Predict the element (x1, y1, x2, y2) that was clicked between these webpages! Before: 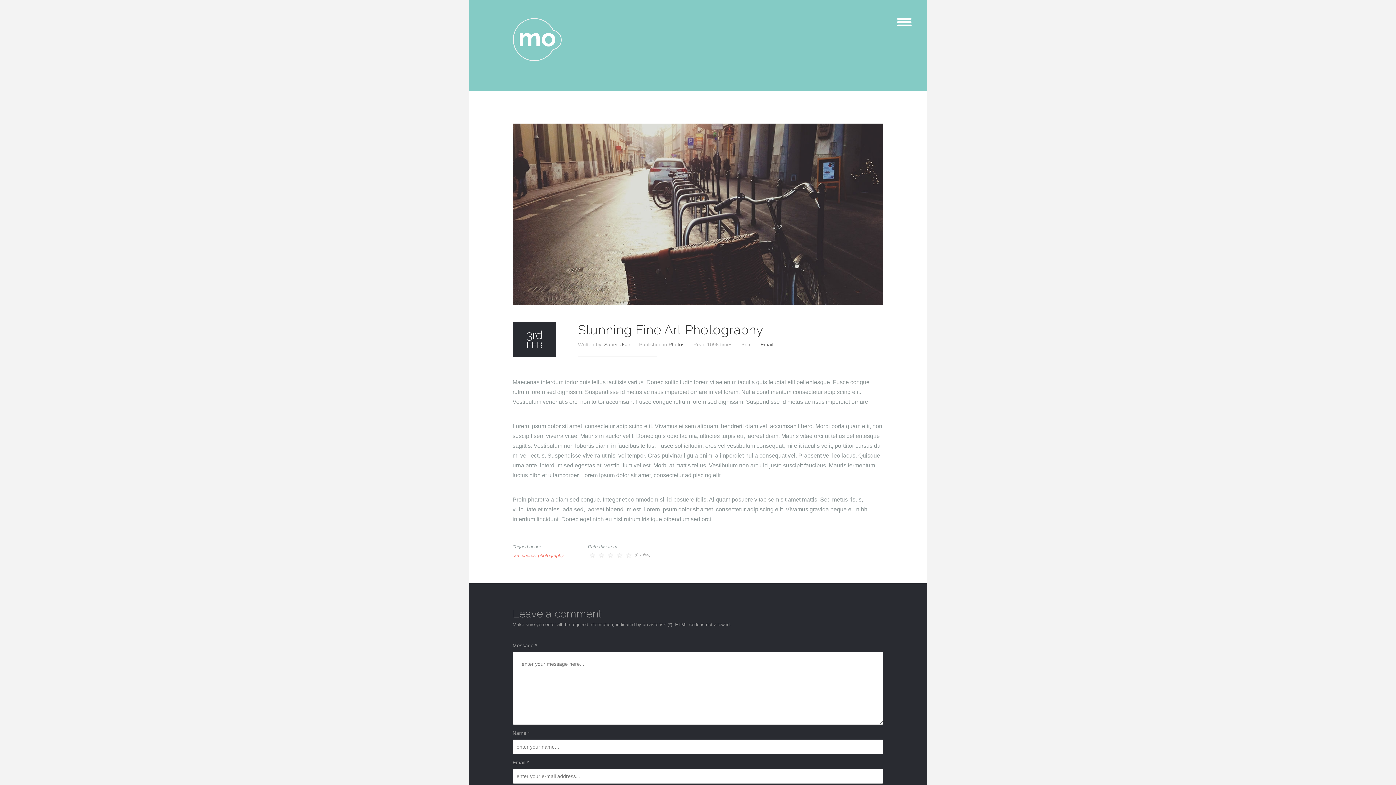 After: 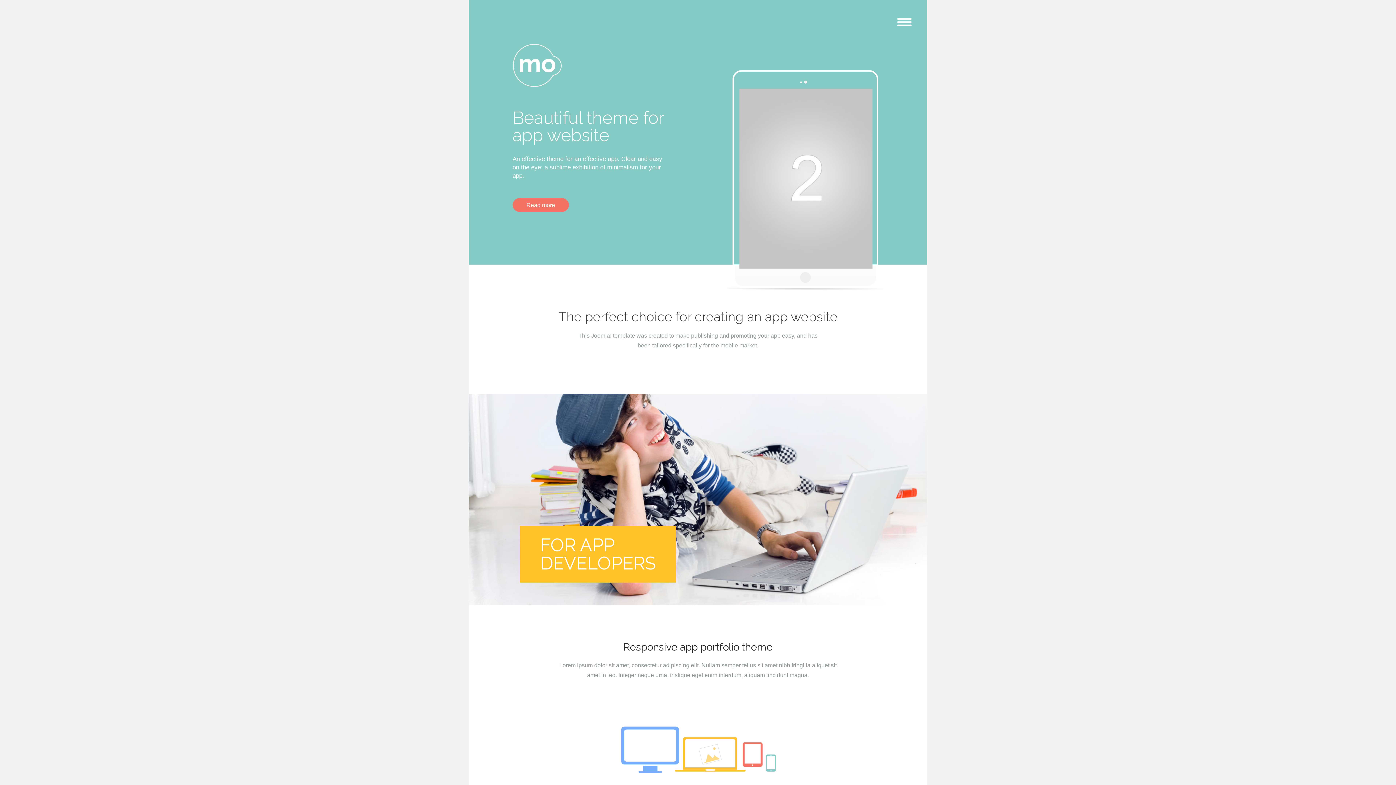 Action: bbox: (512, 17, 562, 62) label: mo